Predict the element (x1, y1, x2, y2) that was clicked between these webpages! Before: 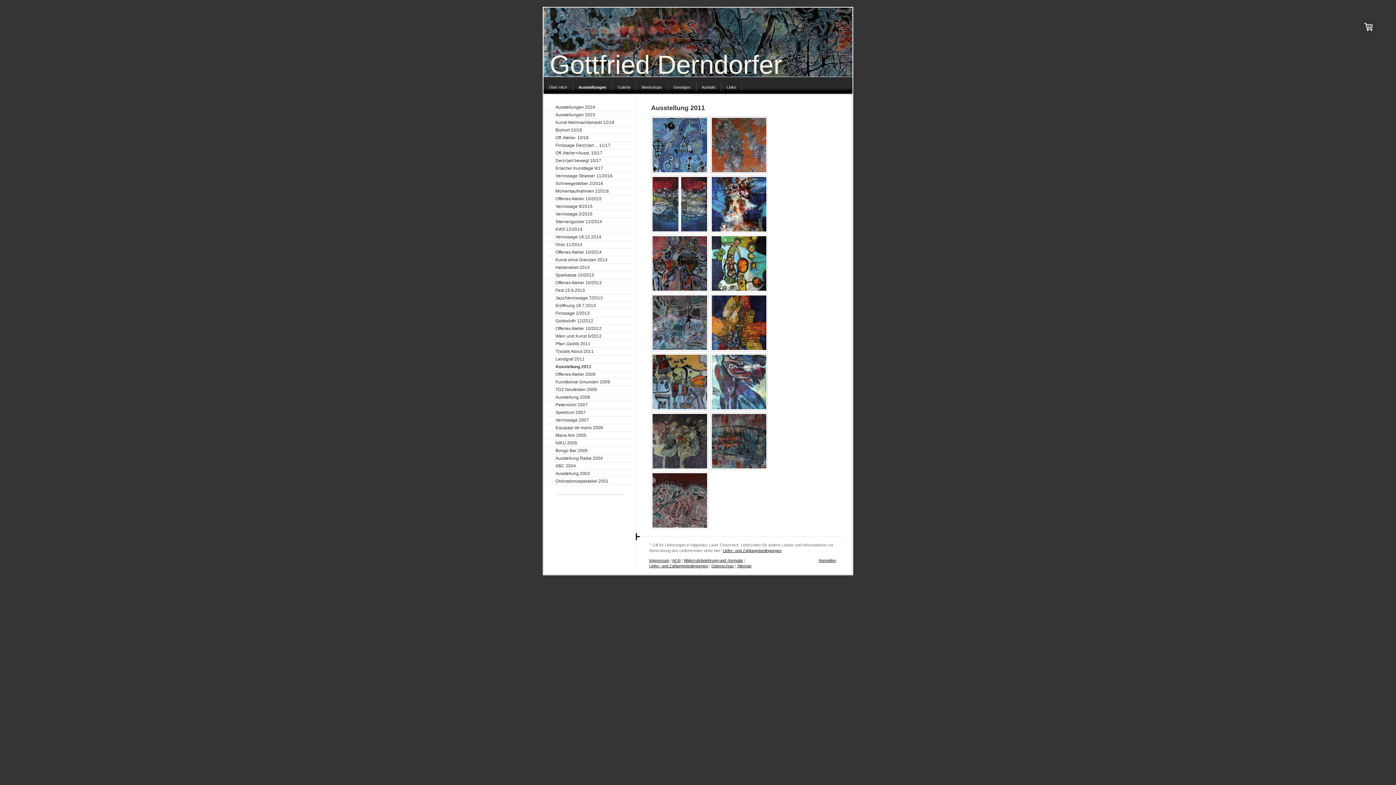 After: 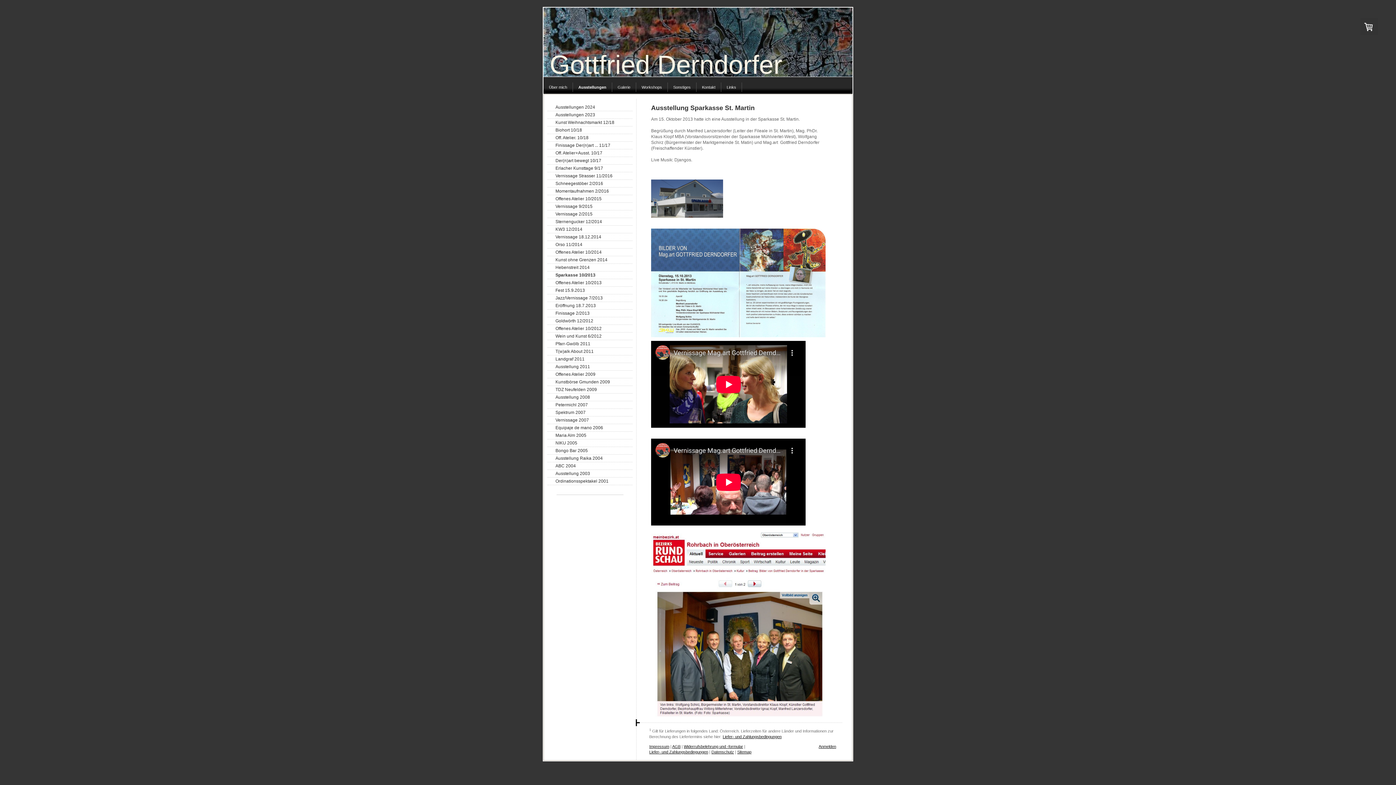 Action: bbox: (547, 271, 632, 279) label: Sparkasse 10/2013